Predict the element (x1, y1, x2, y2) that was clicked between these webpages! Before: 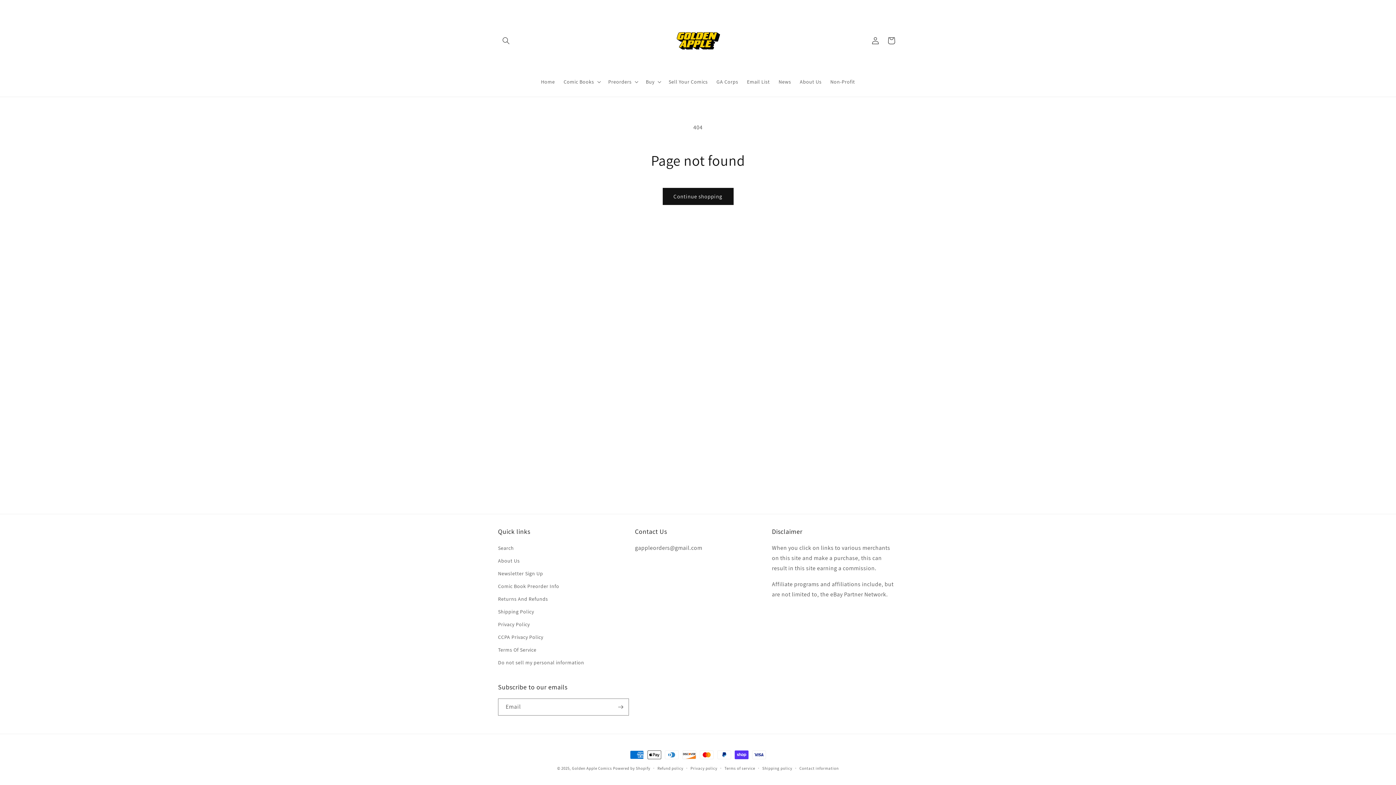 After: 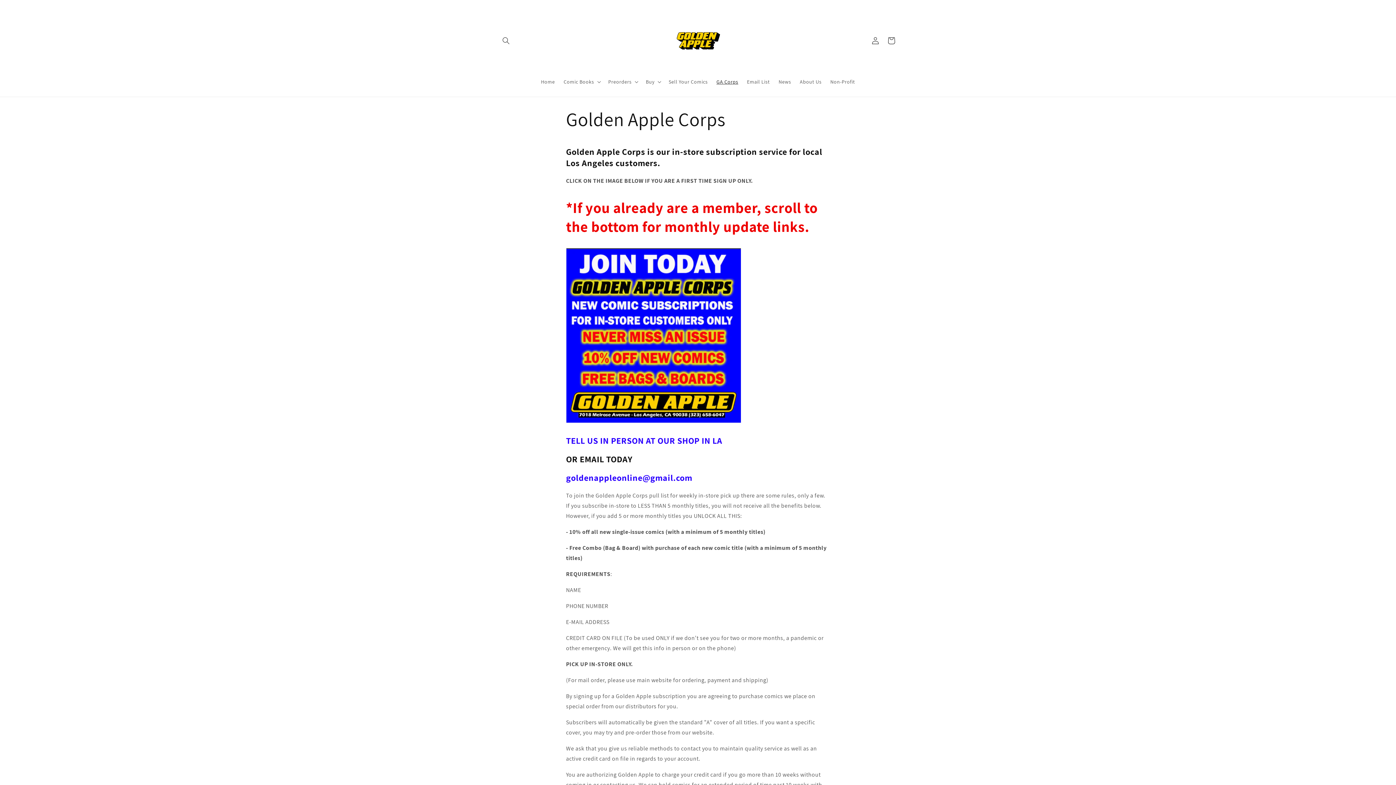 Action: label: GA Corps bbox: (712, 74, 742, 89)